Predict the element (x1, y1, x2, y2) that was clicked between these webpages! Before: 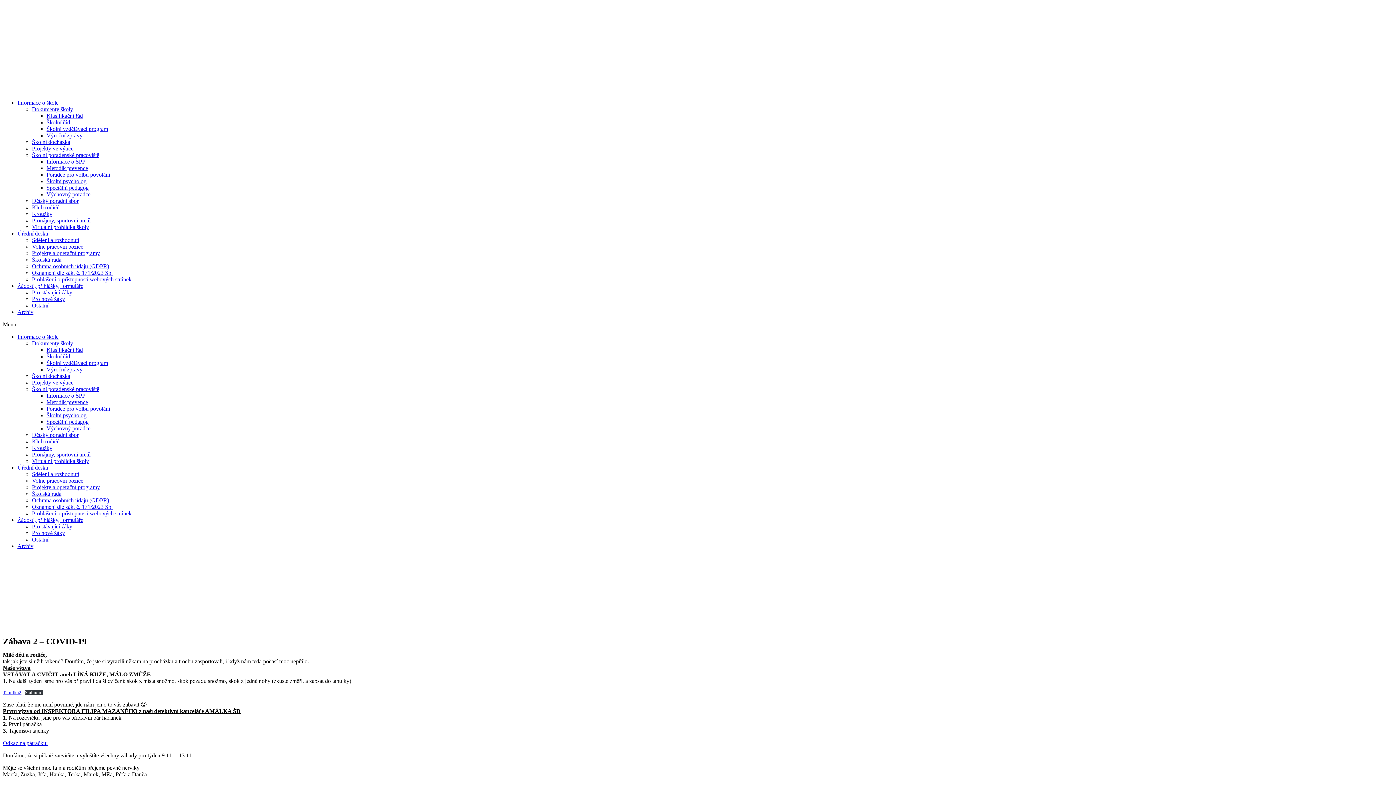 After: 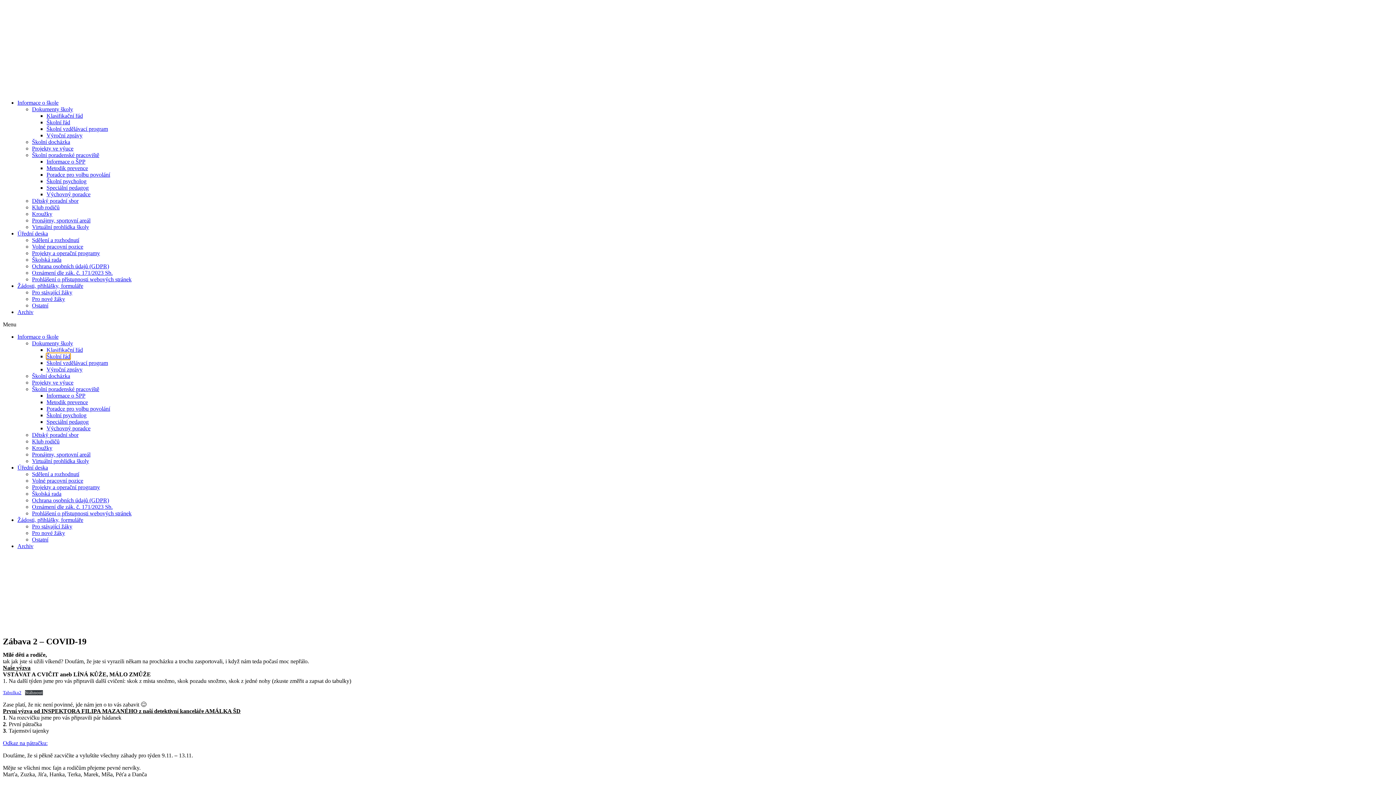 Action: bbox: (46, 353, 70, 359) label: Školní řád